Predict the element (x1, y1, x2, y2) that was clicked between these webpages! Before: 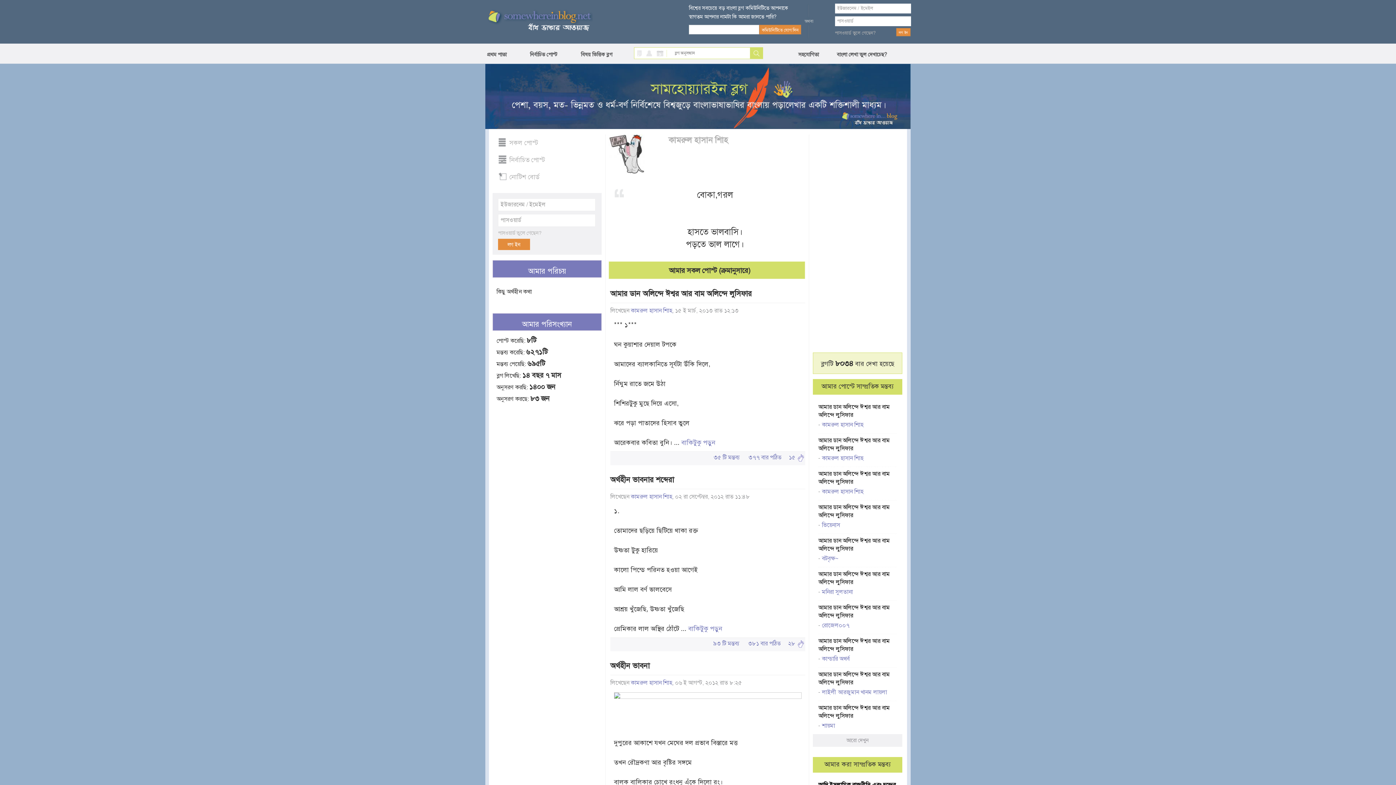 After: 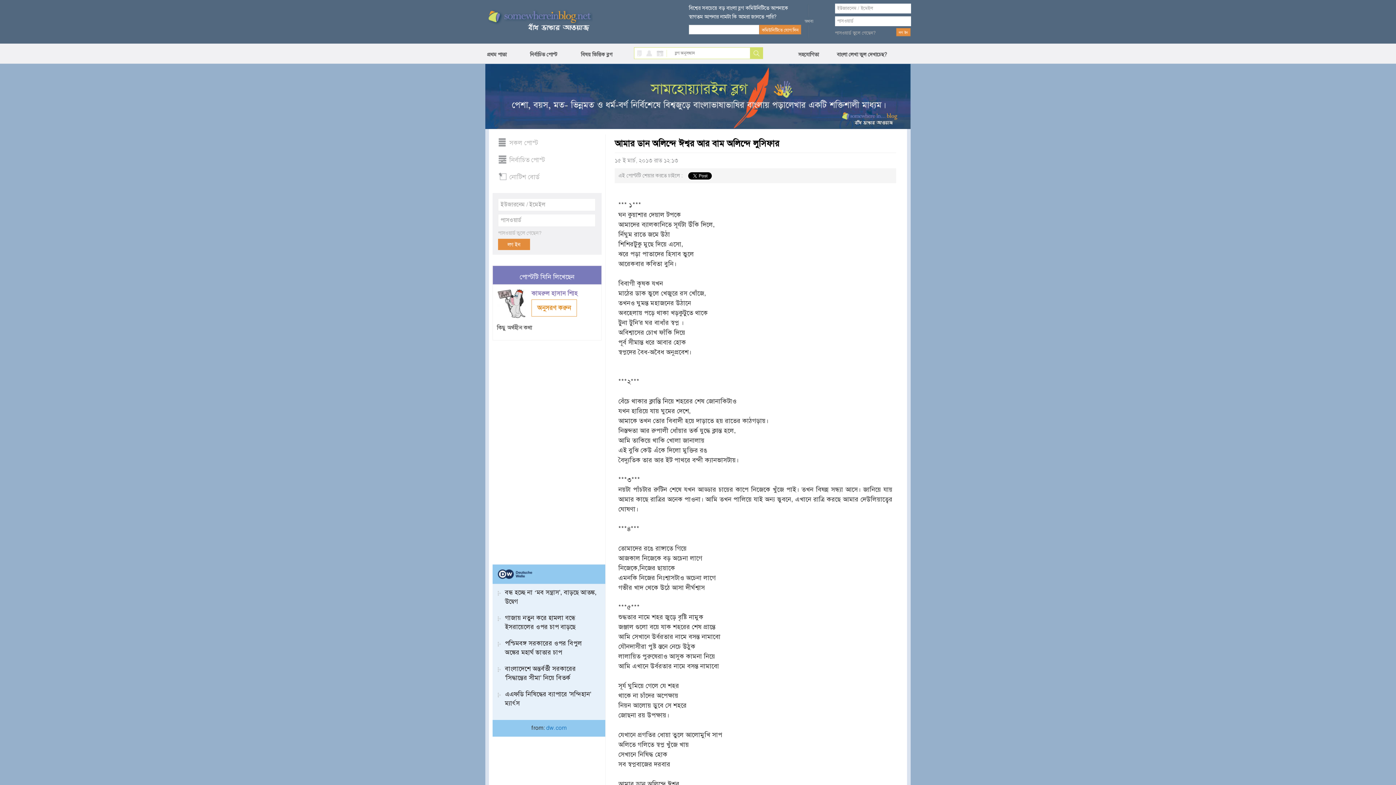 Action: bbox: (818, 570, 897, 586) label: আমার ডান অলিন্দে ঈশ্বর আর বাম অলিন্দে লুসিফার